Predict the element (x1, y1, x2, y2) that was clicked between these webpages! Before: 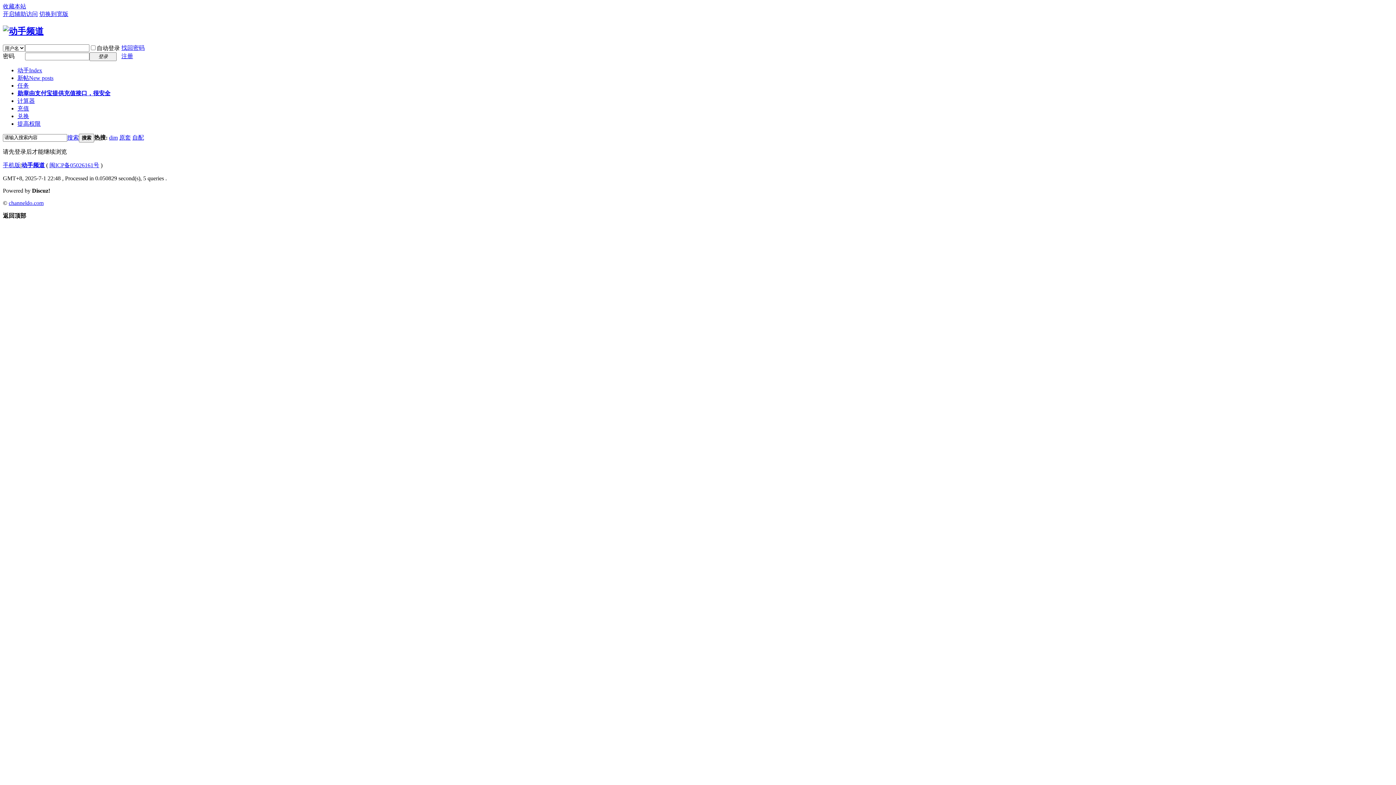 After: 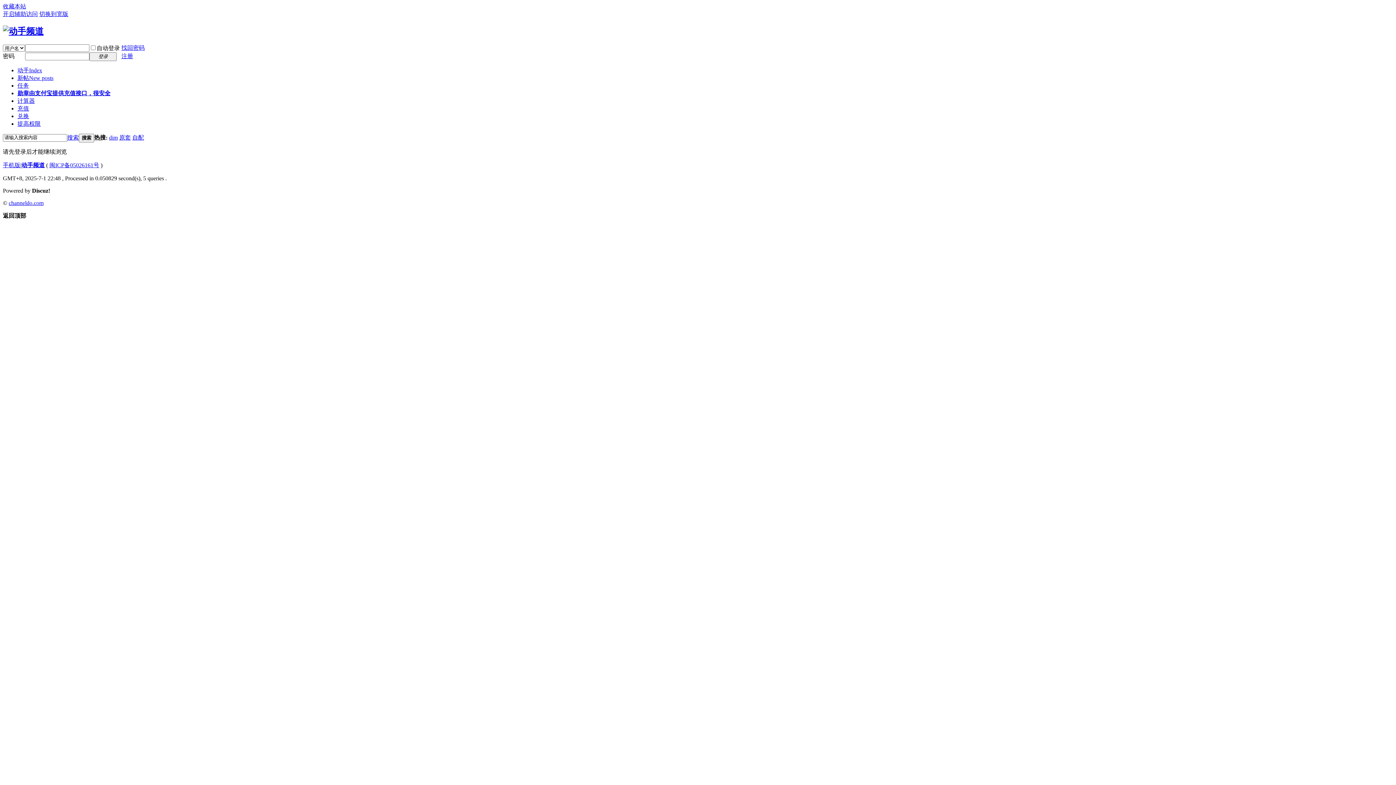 Action: bbox: (2, 10, 37, 17) label: 开启辅助访问